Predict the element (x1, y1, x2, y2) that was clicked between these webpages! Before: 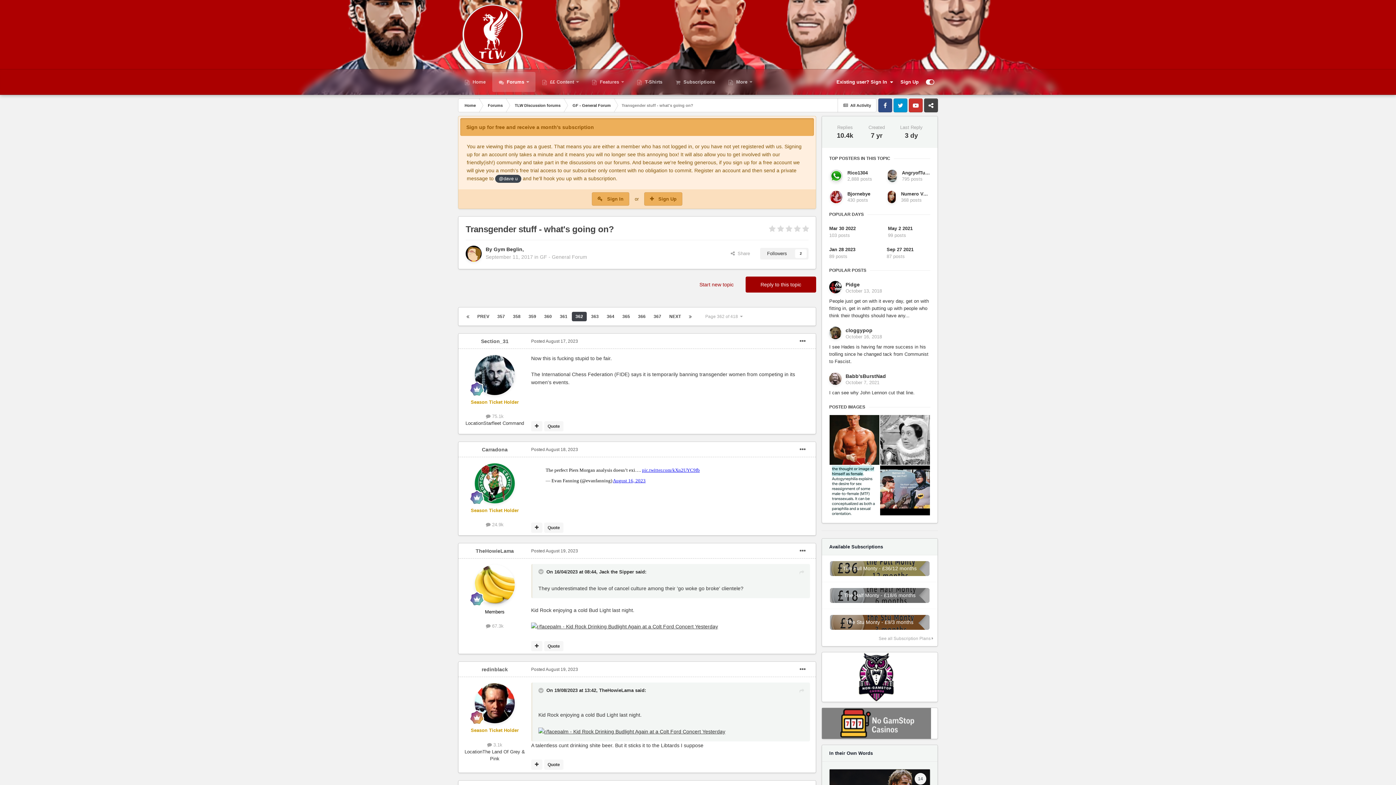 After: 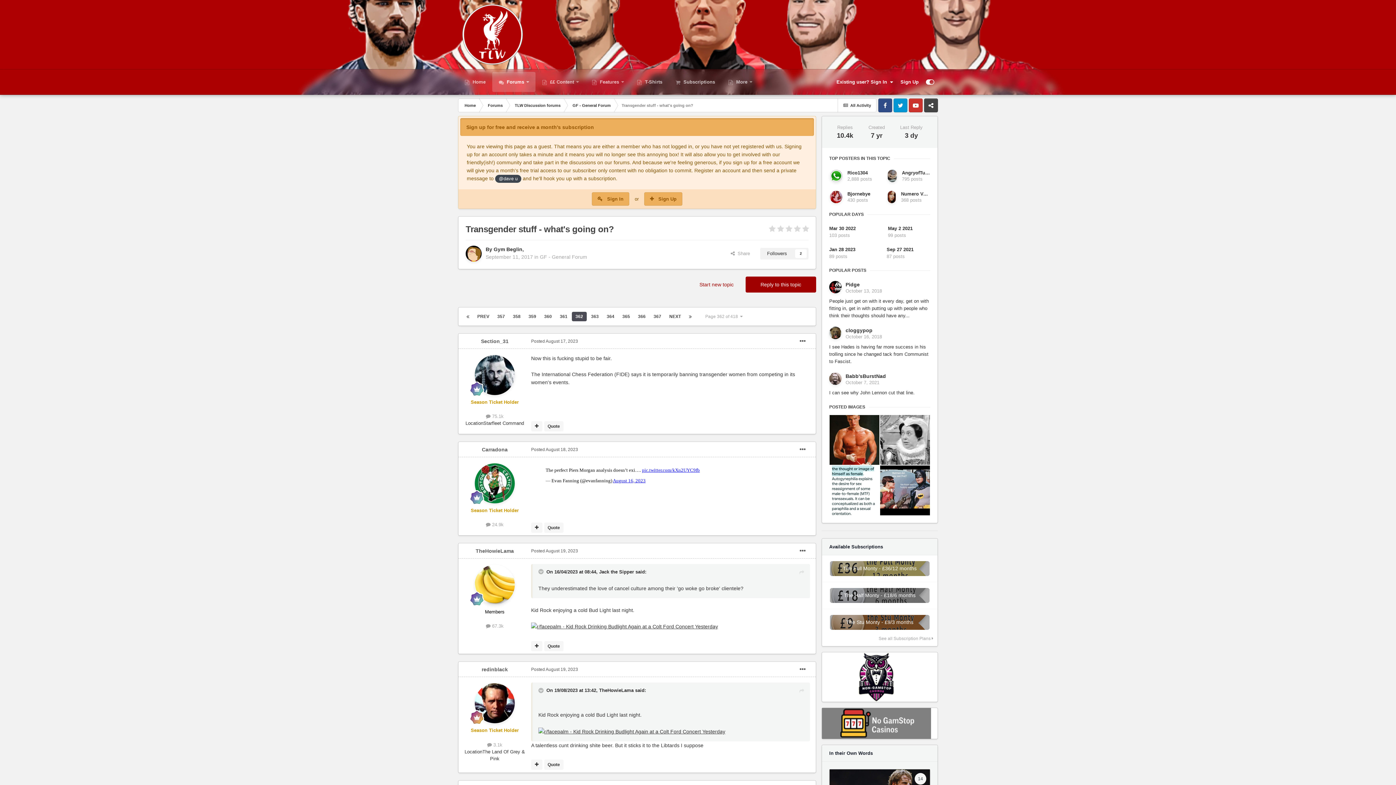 Action: label: 362 bbox: (572, 311, 586, 321)